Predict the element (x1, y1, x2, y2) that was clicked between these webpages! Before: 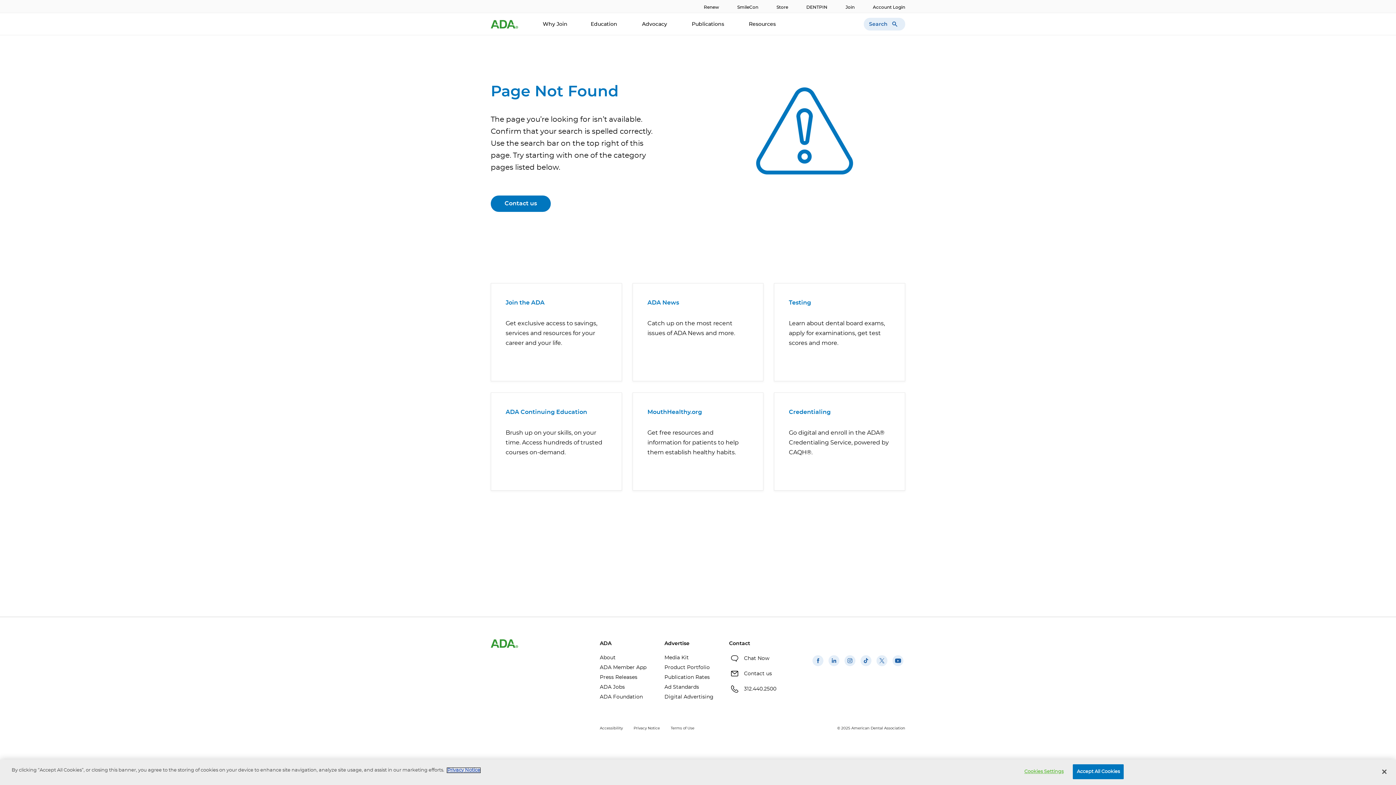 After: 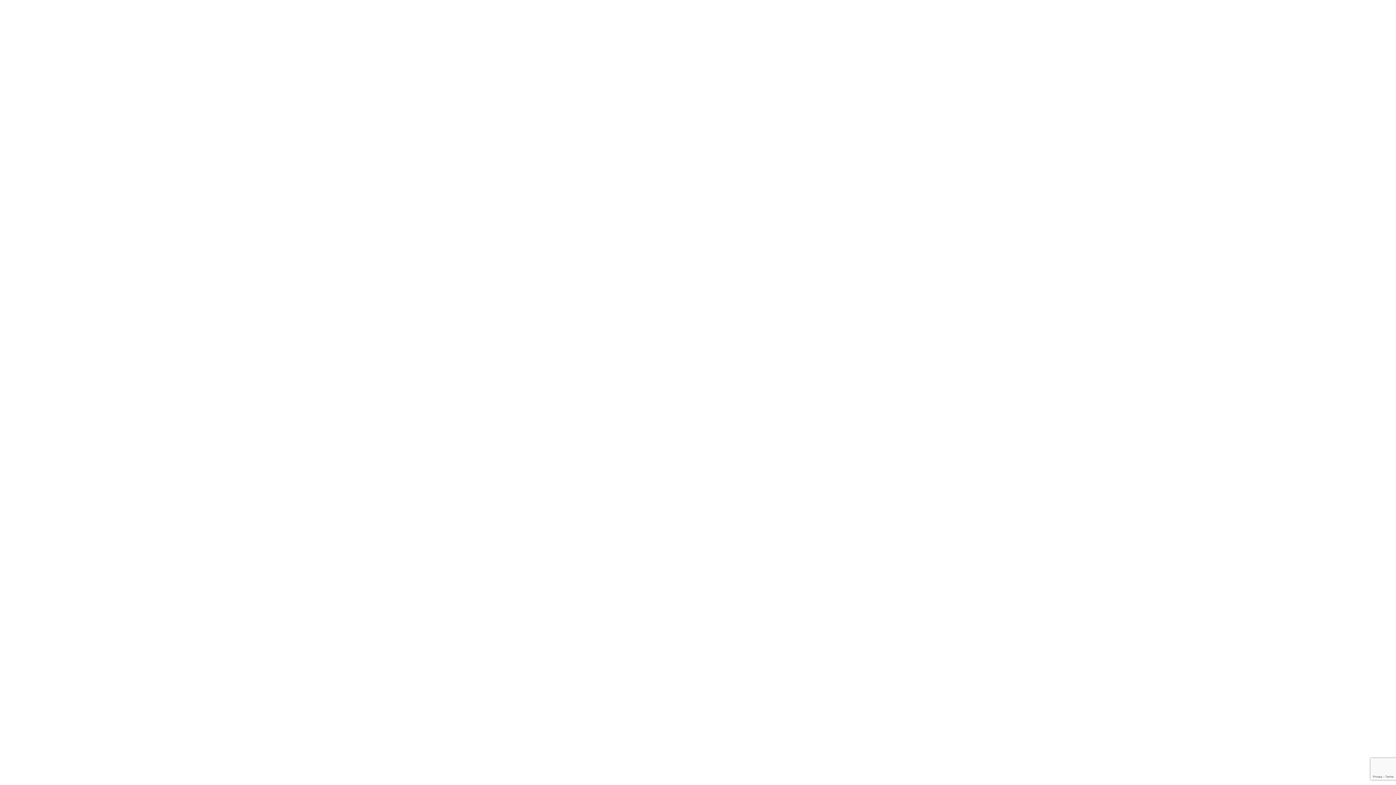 Action: bbox: (864, 0, 905, 12) label: Account Login